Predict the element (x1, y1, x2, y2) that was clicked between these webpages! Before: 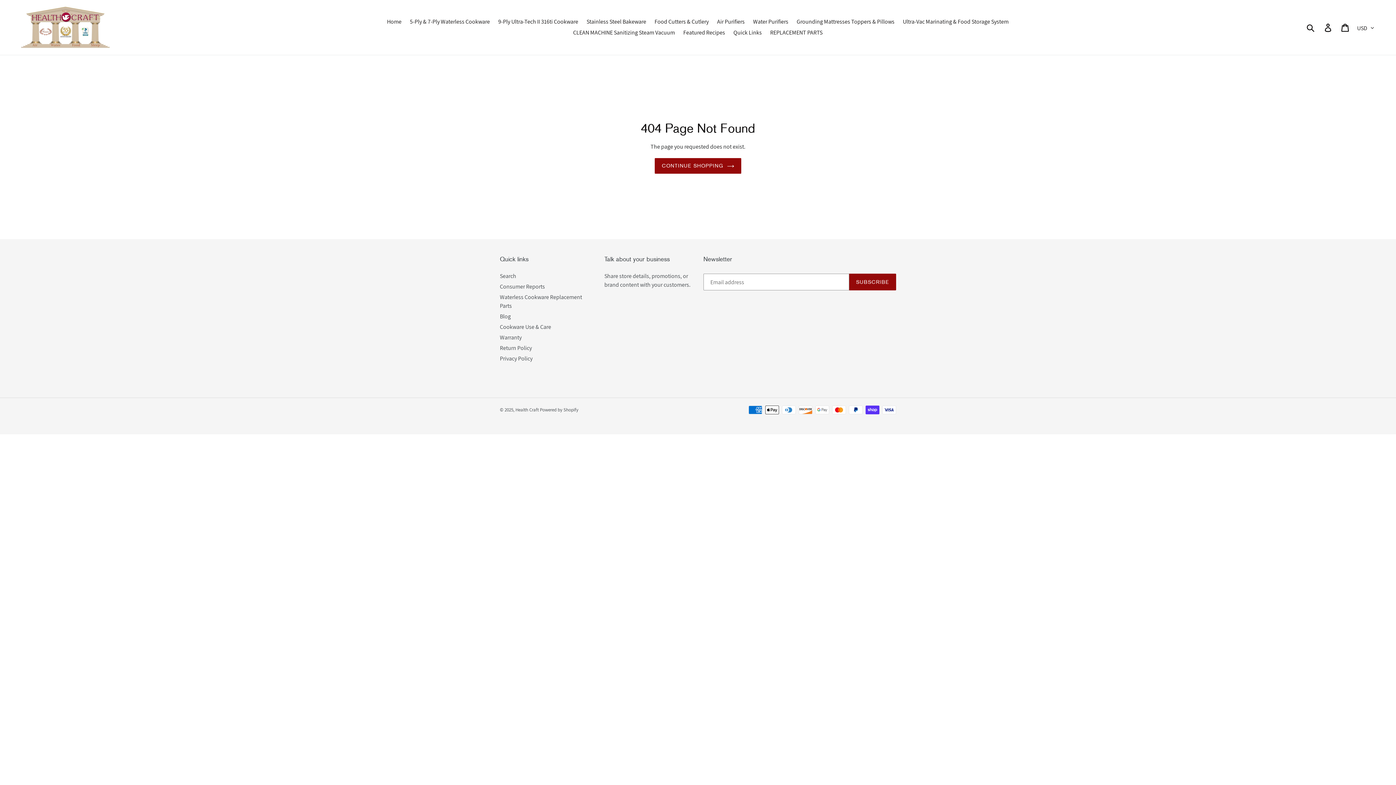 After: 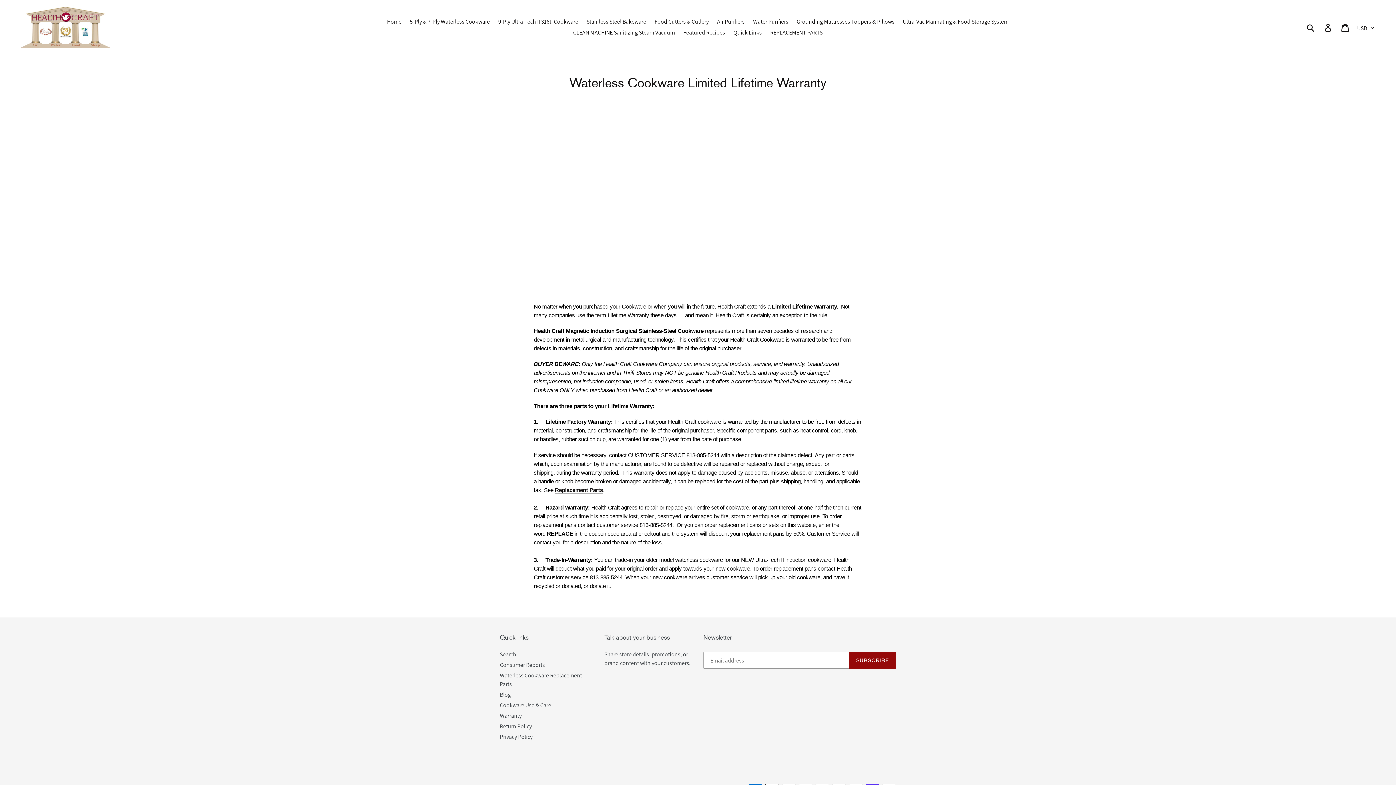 Action: bbox: (500, 333, 521, 341) label: Warranty